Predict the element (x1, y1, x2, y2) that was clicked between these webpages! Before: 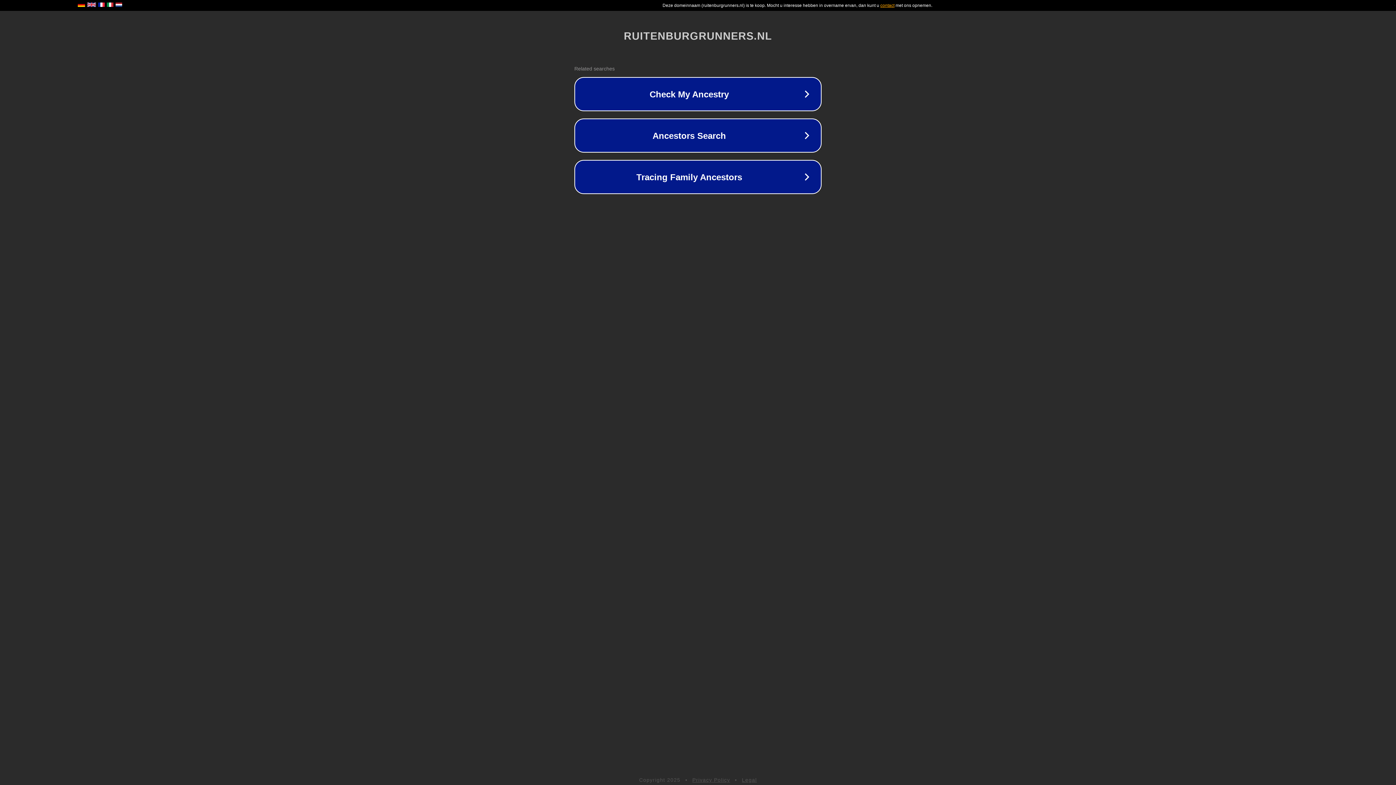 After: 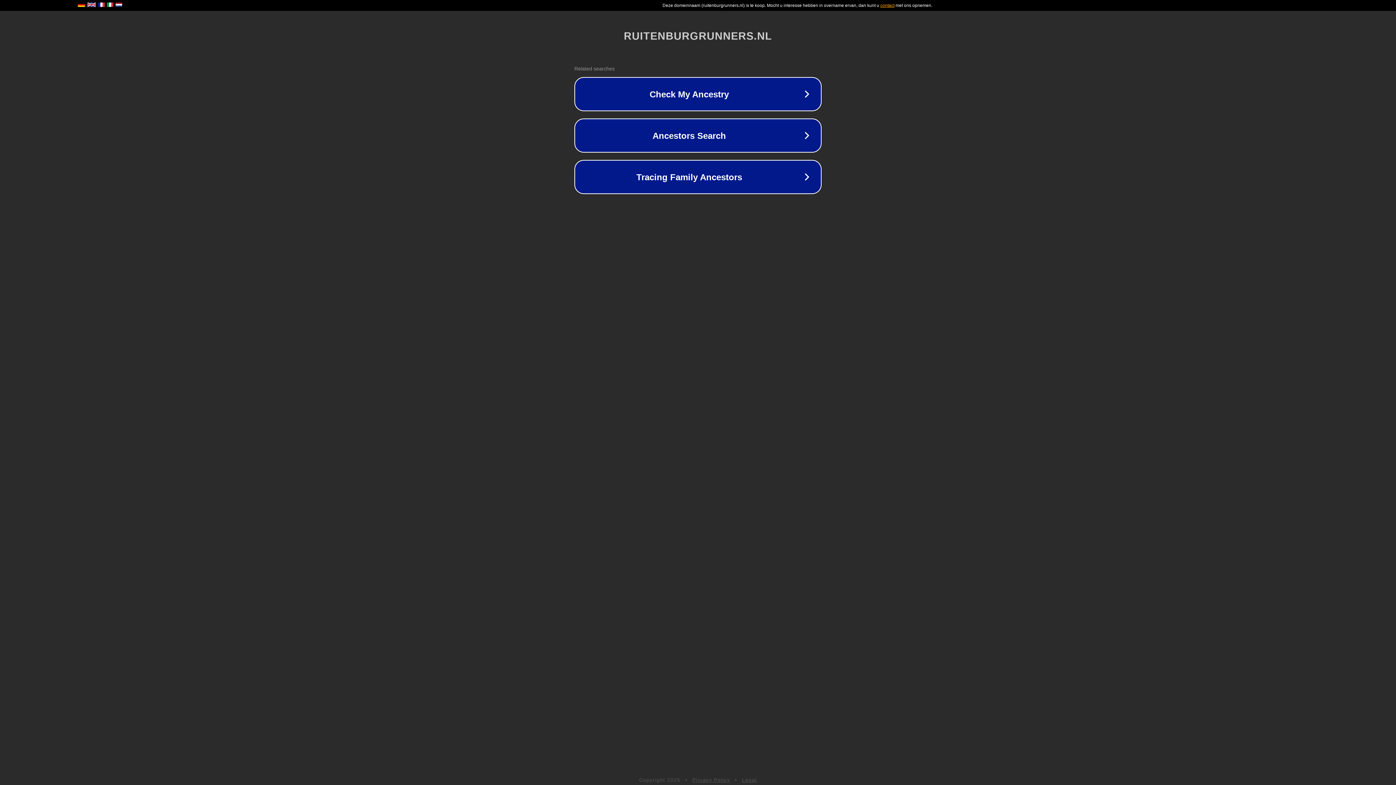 Action: bbox: (692, 777, 730, 783) label: Privacy Policy